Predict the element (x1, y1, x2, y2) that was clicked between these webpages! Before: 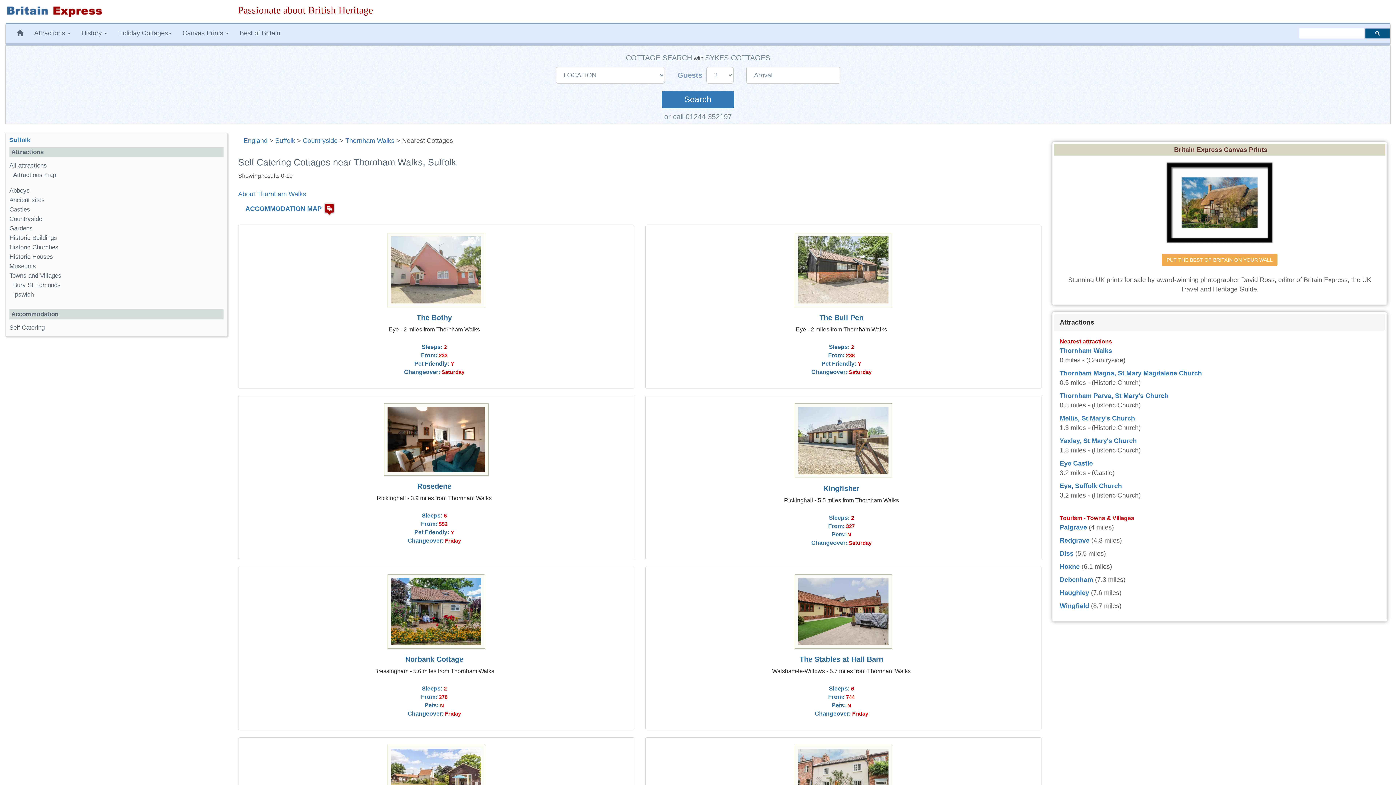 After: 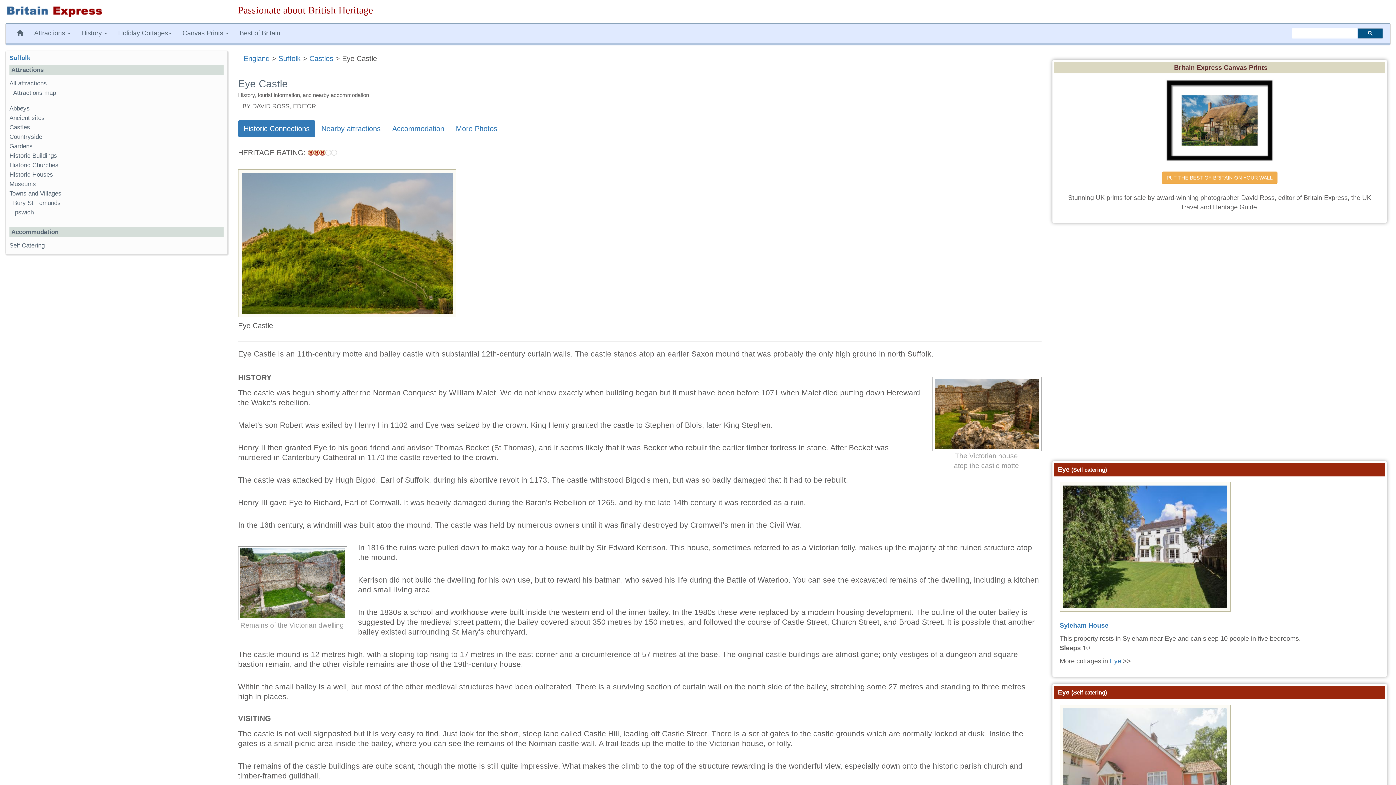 Action: label: Eye Castle bbox: (1059, 460, 1093, 467)